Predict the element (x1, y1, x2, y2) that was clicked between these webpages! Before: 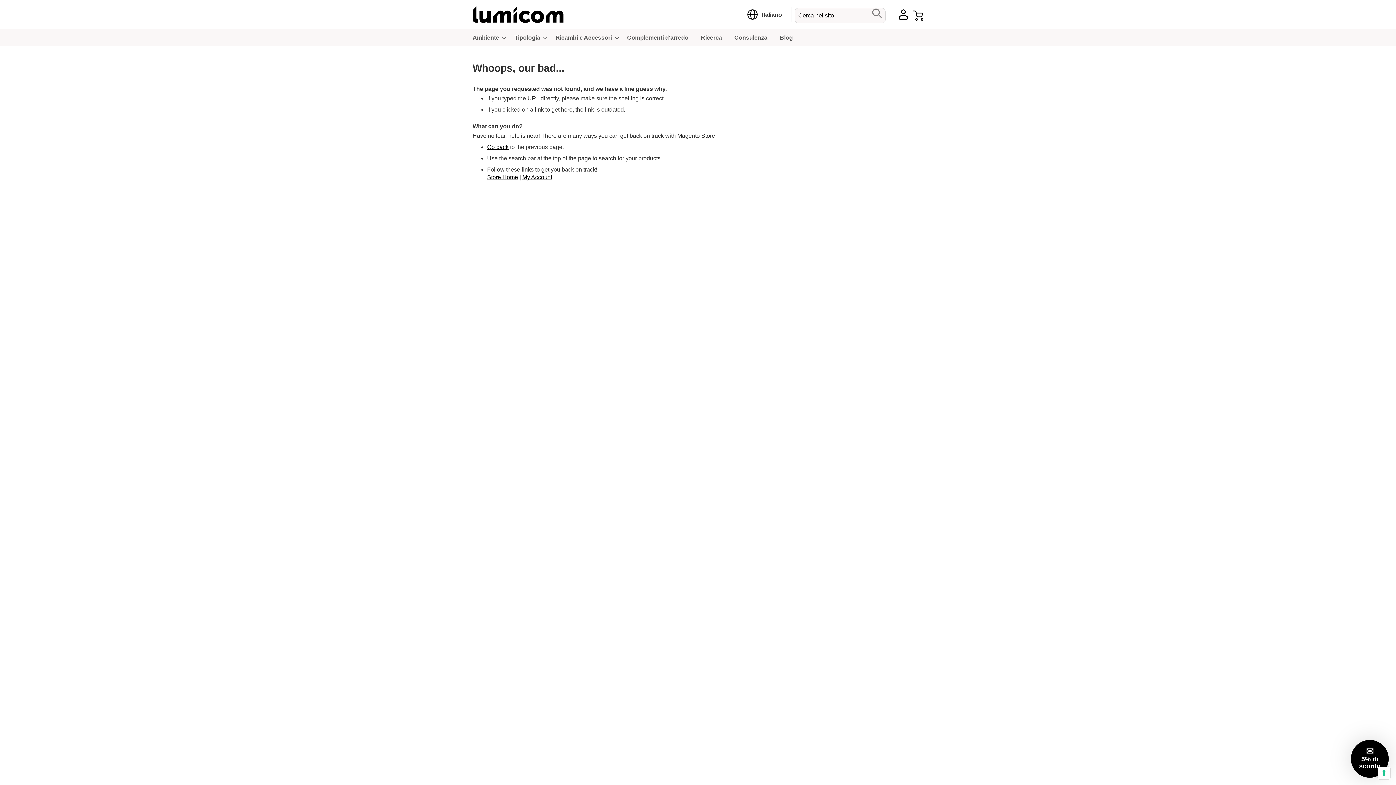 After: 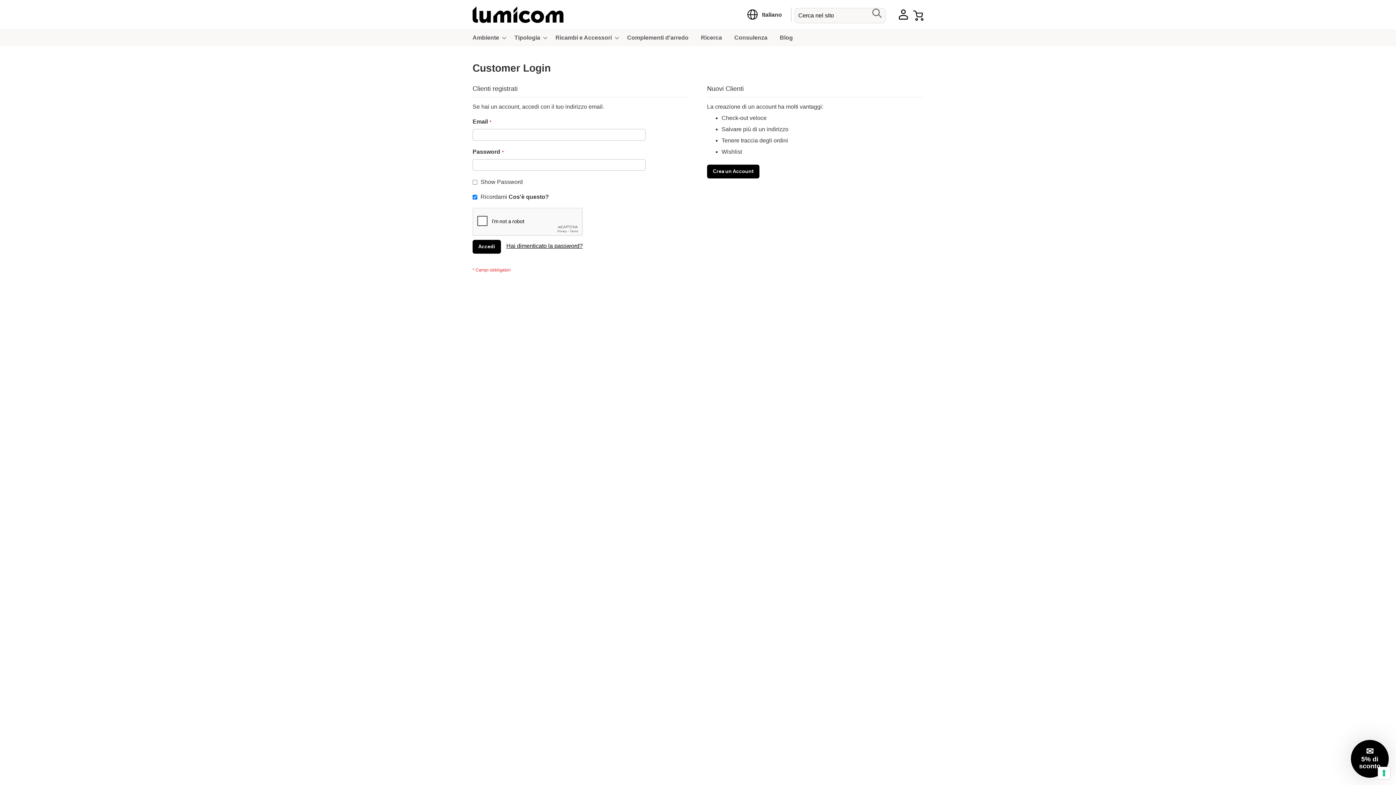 Action: bbox: (898, 9, 908, 19) label: Account